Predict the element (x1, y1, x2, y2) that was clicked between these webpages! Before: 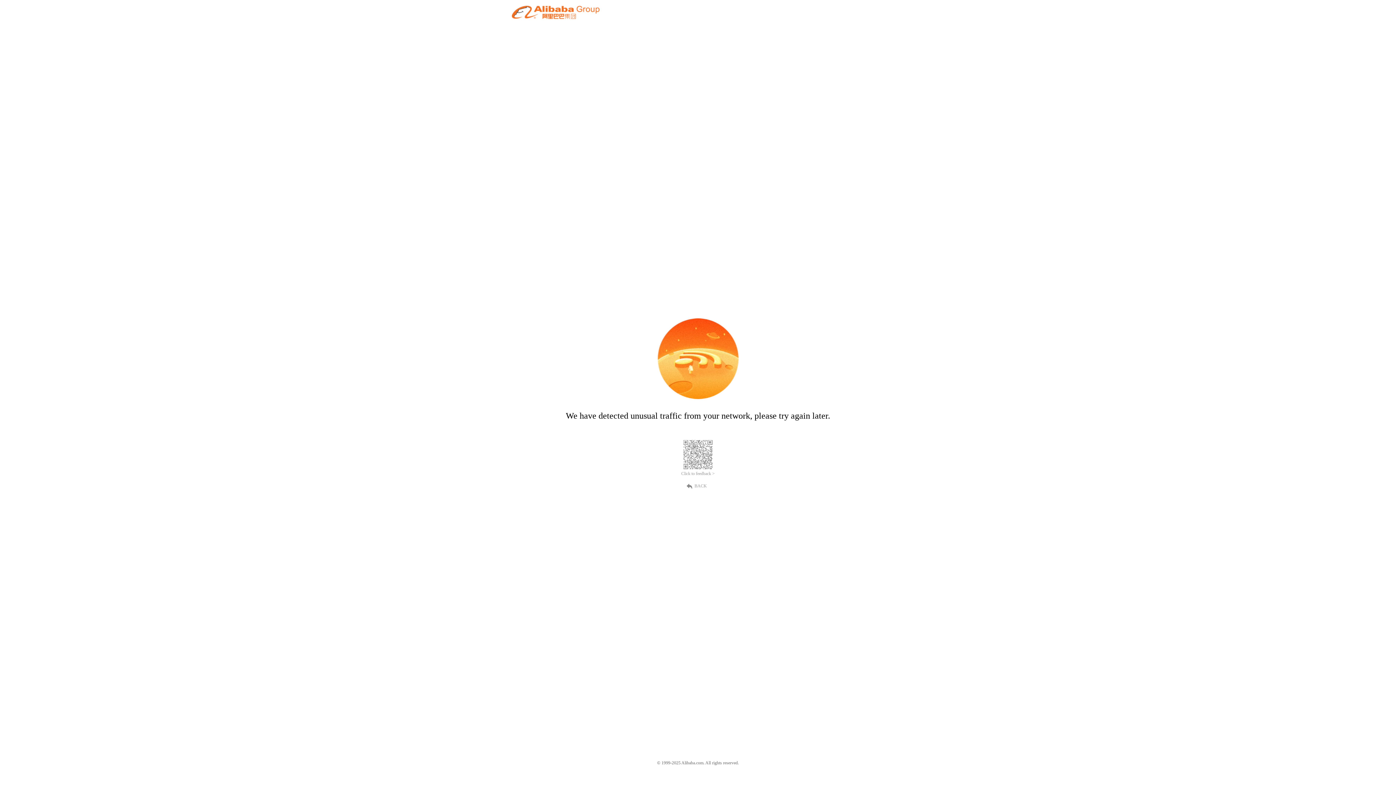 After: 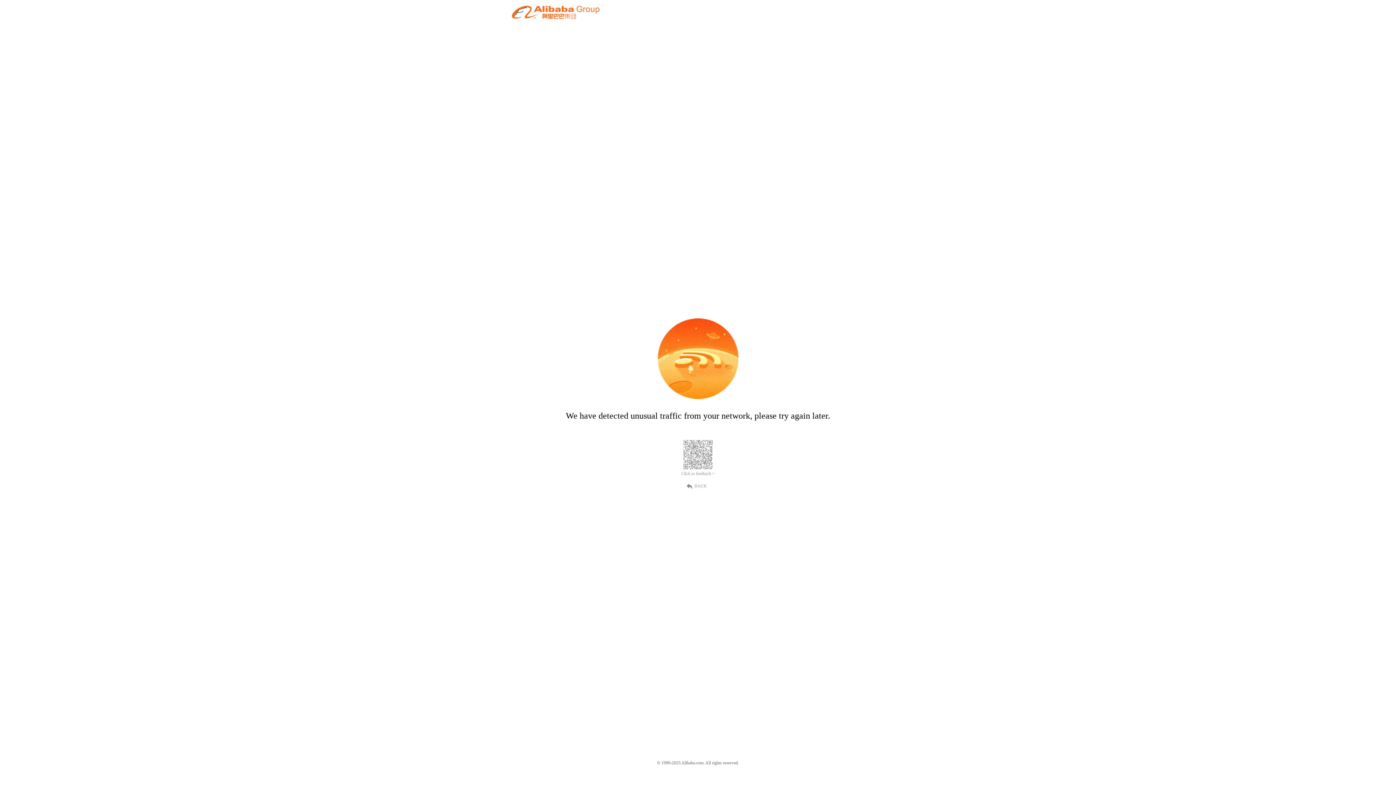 Action: bbox: (681, 471, 714, 476) label: Click to feedback >